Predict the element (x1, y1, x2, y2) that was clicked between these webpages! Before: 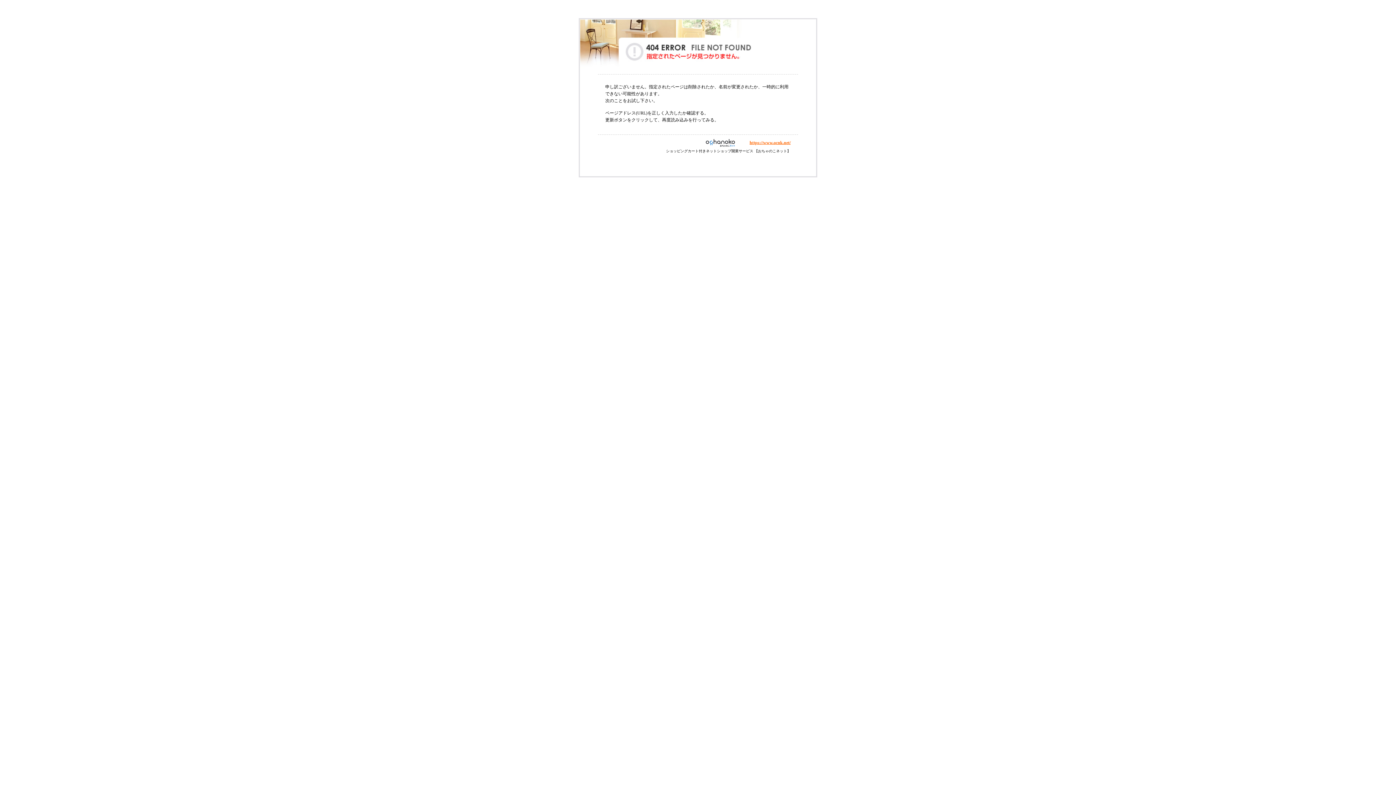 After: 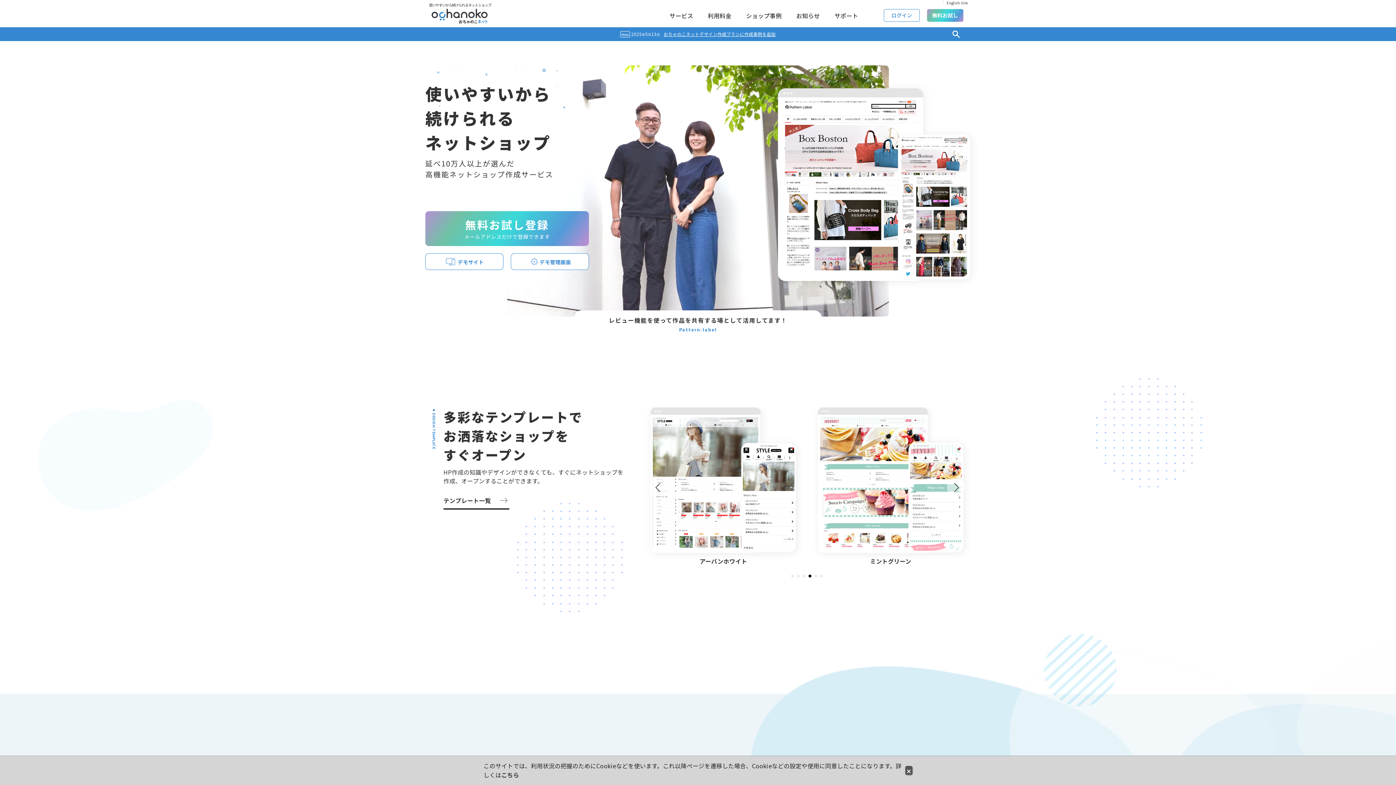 Action: bbox: (695, 140, 749, 145)